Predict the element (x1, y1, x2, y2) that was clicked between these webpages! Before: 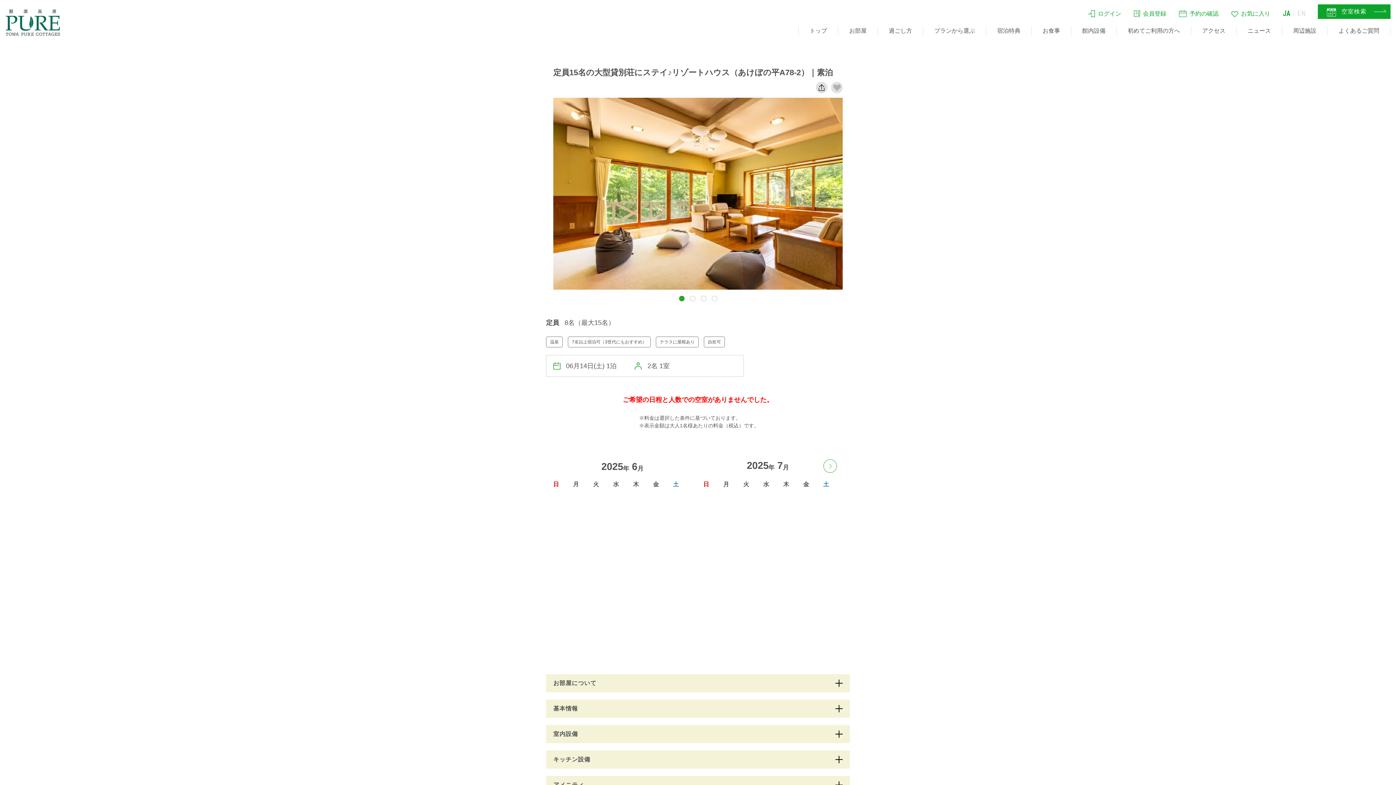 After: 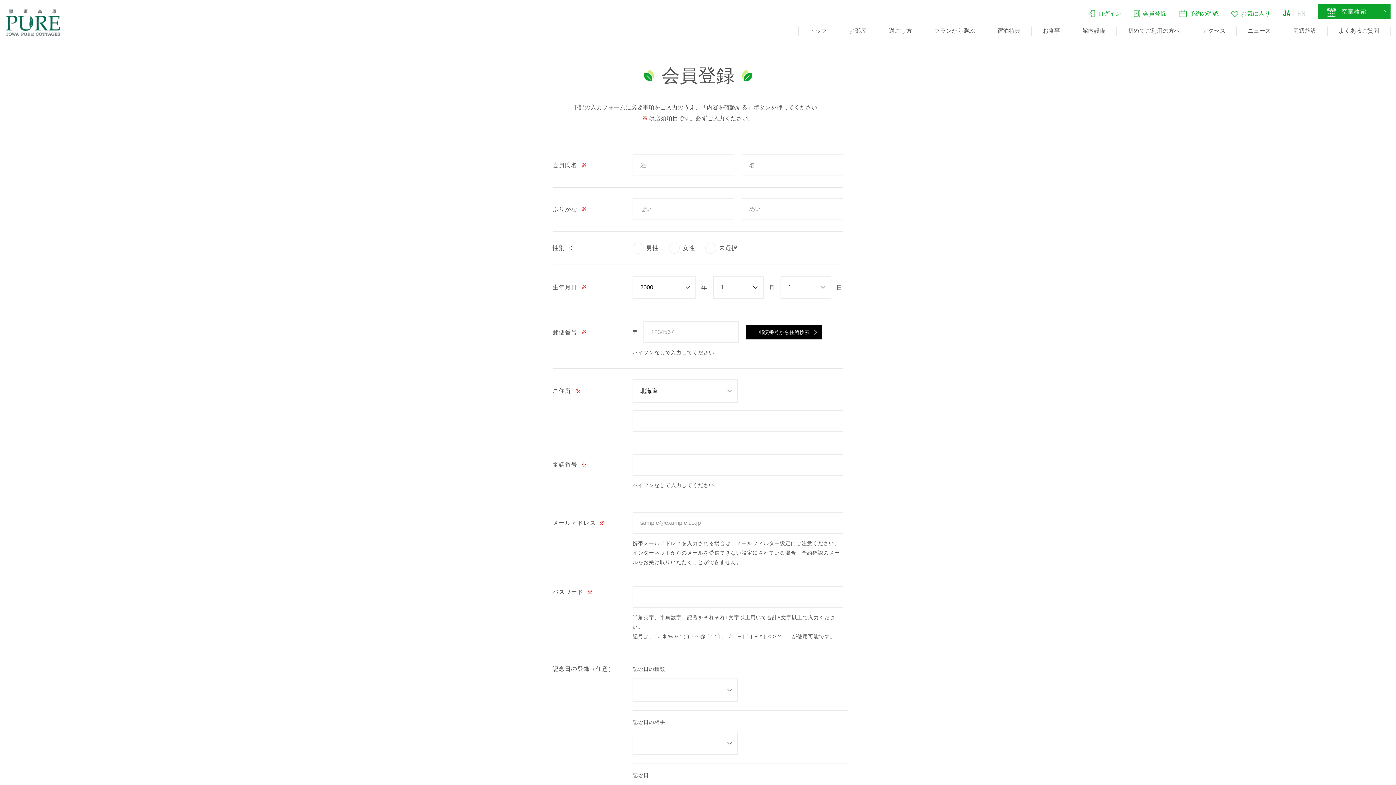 Action: label: 会員登録 bbox: (1134, 10, 1166, 16)